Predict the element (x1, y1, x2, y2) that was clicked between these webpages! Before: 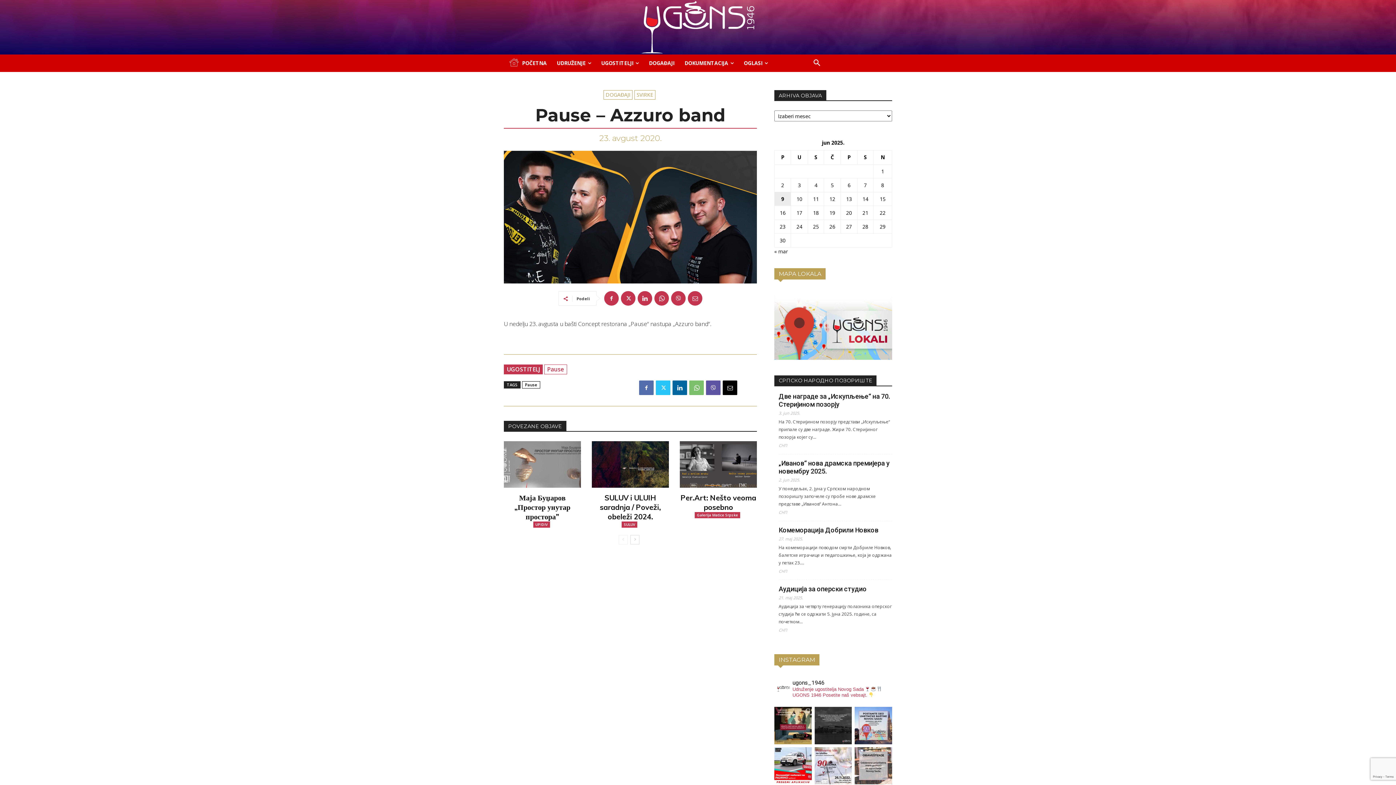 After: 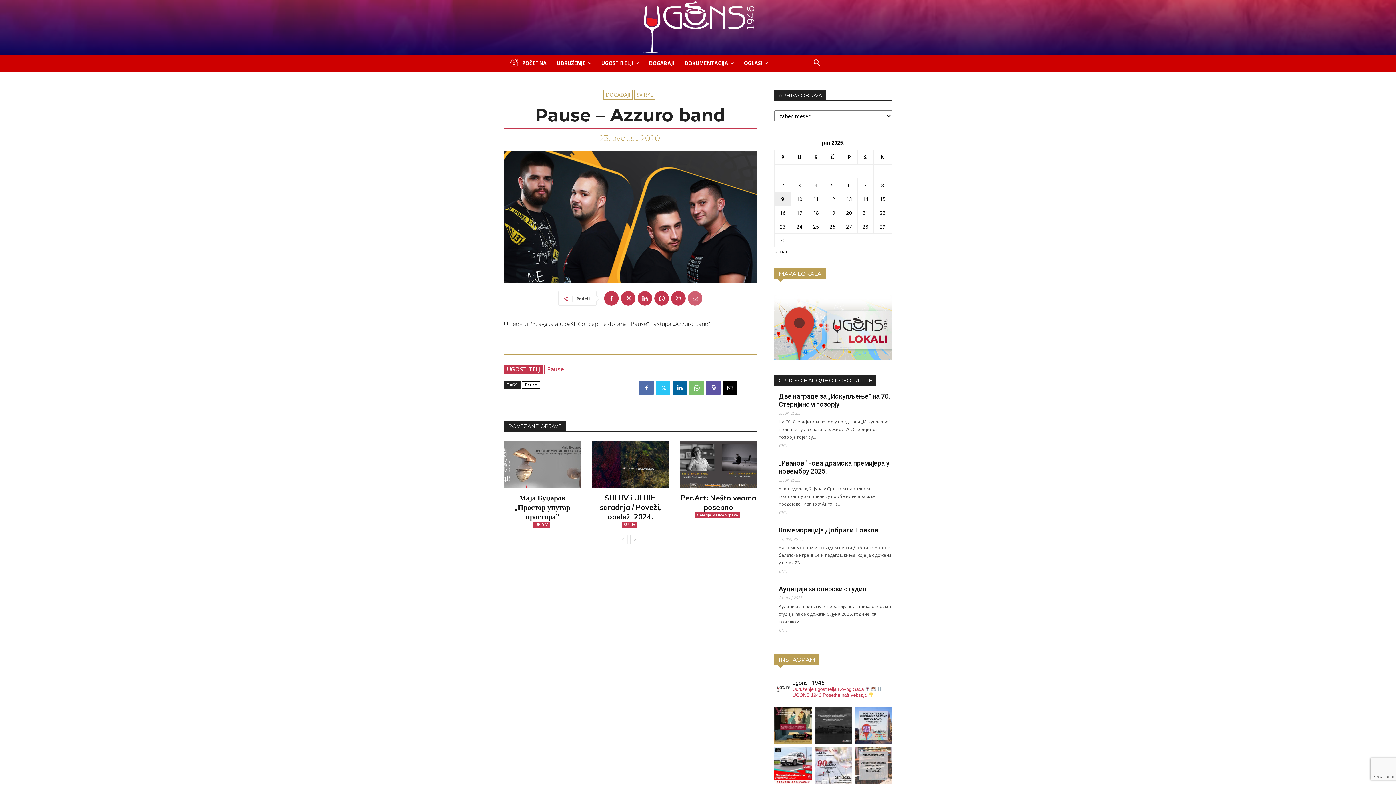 Action: bbox: (688, 291, 702, 305)